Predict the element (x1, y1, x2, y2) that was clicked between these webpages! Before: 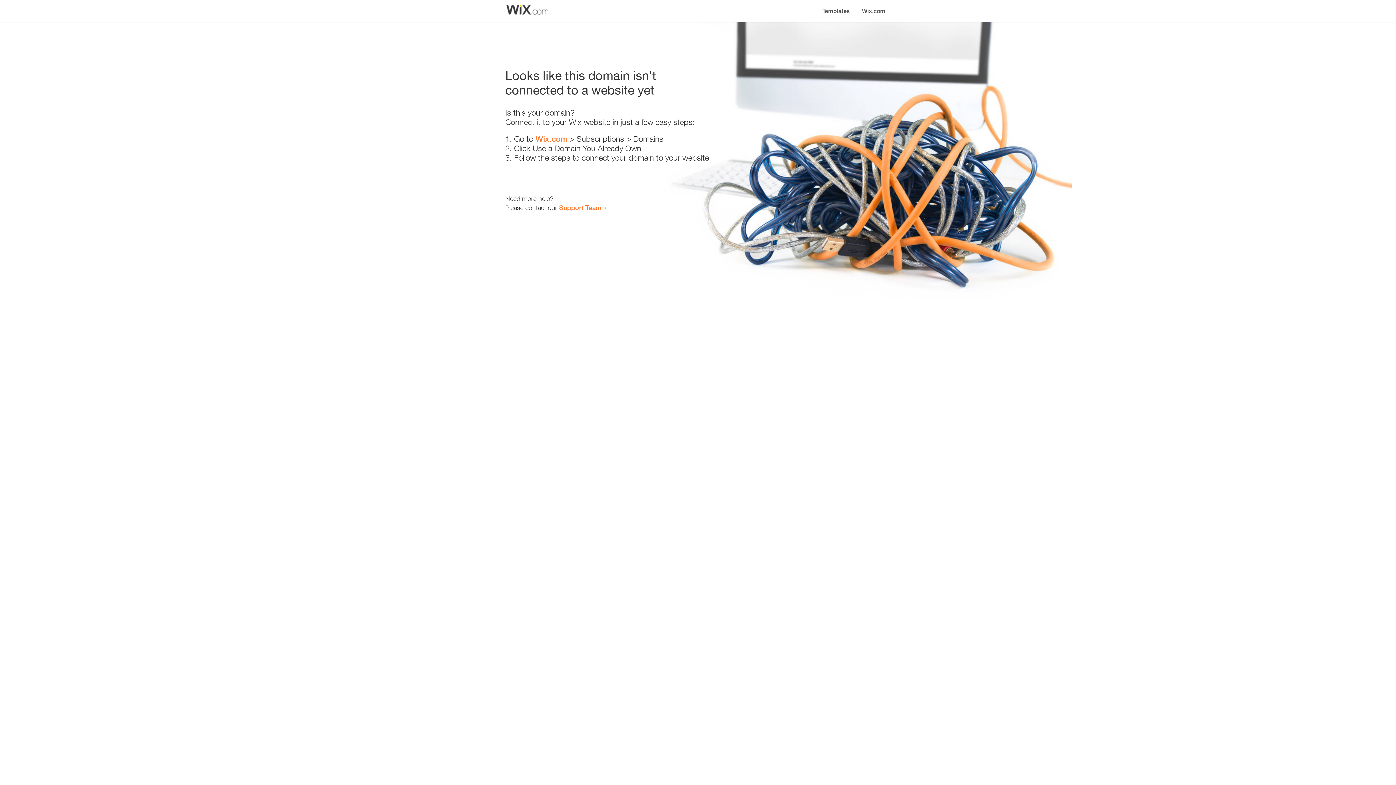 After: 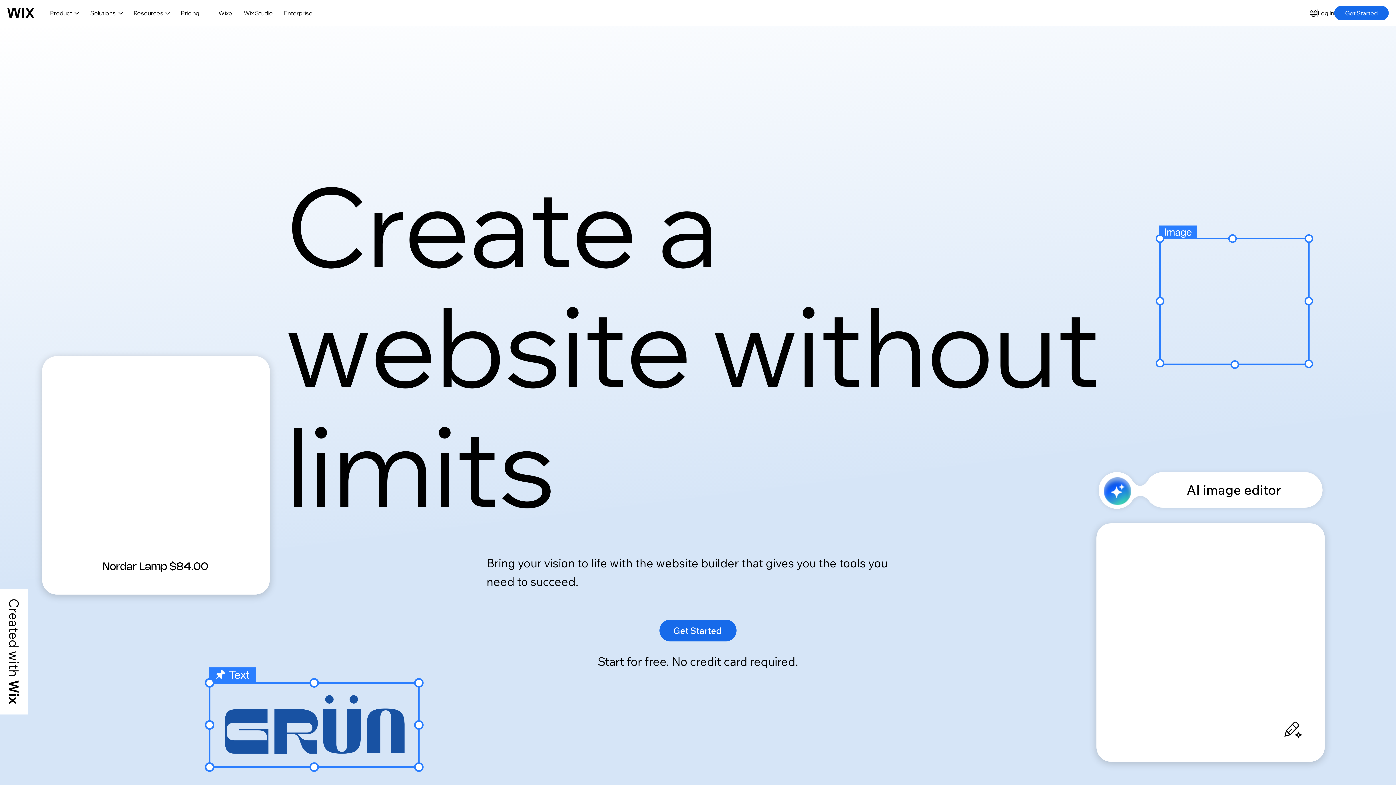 Action: label: Wix.com bbox: (856, 0, 890, 14)